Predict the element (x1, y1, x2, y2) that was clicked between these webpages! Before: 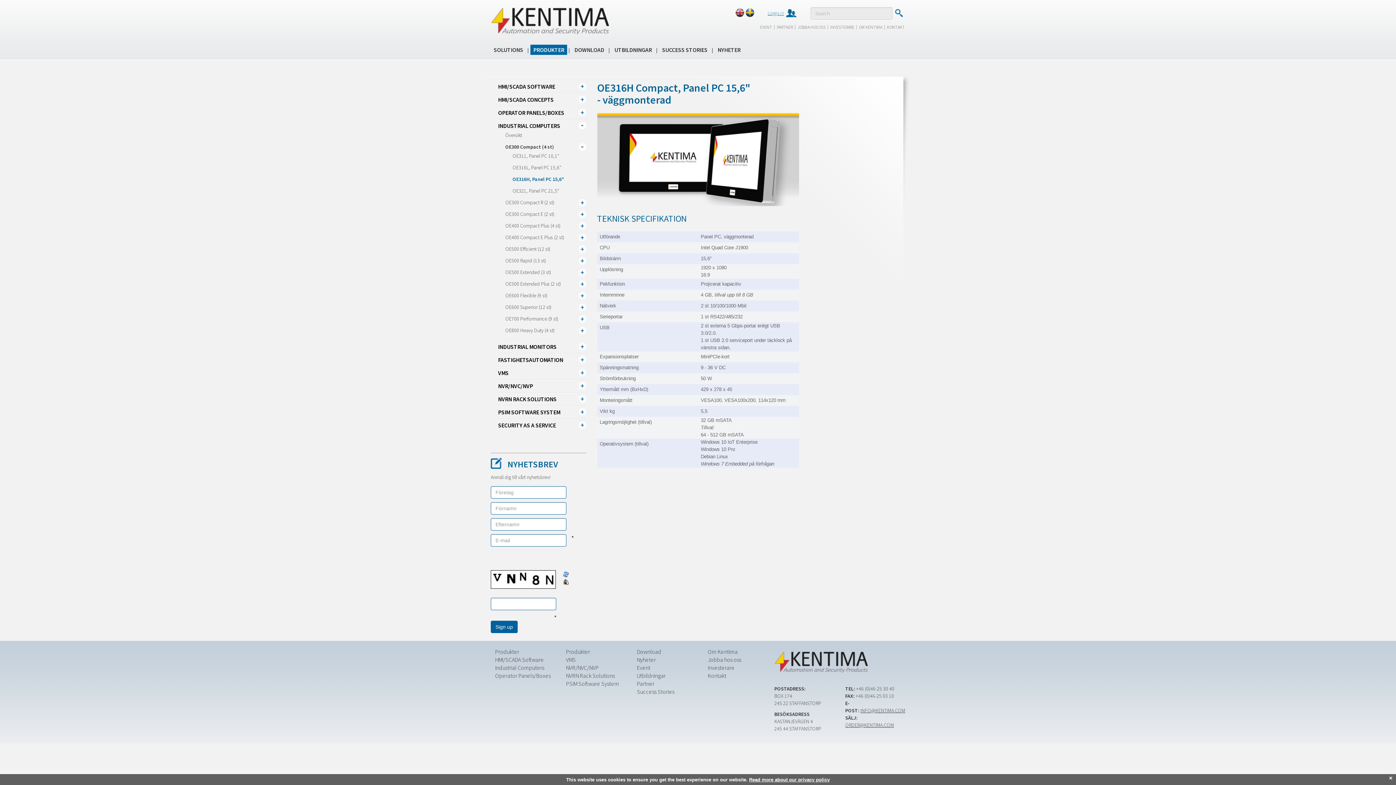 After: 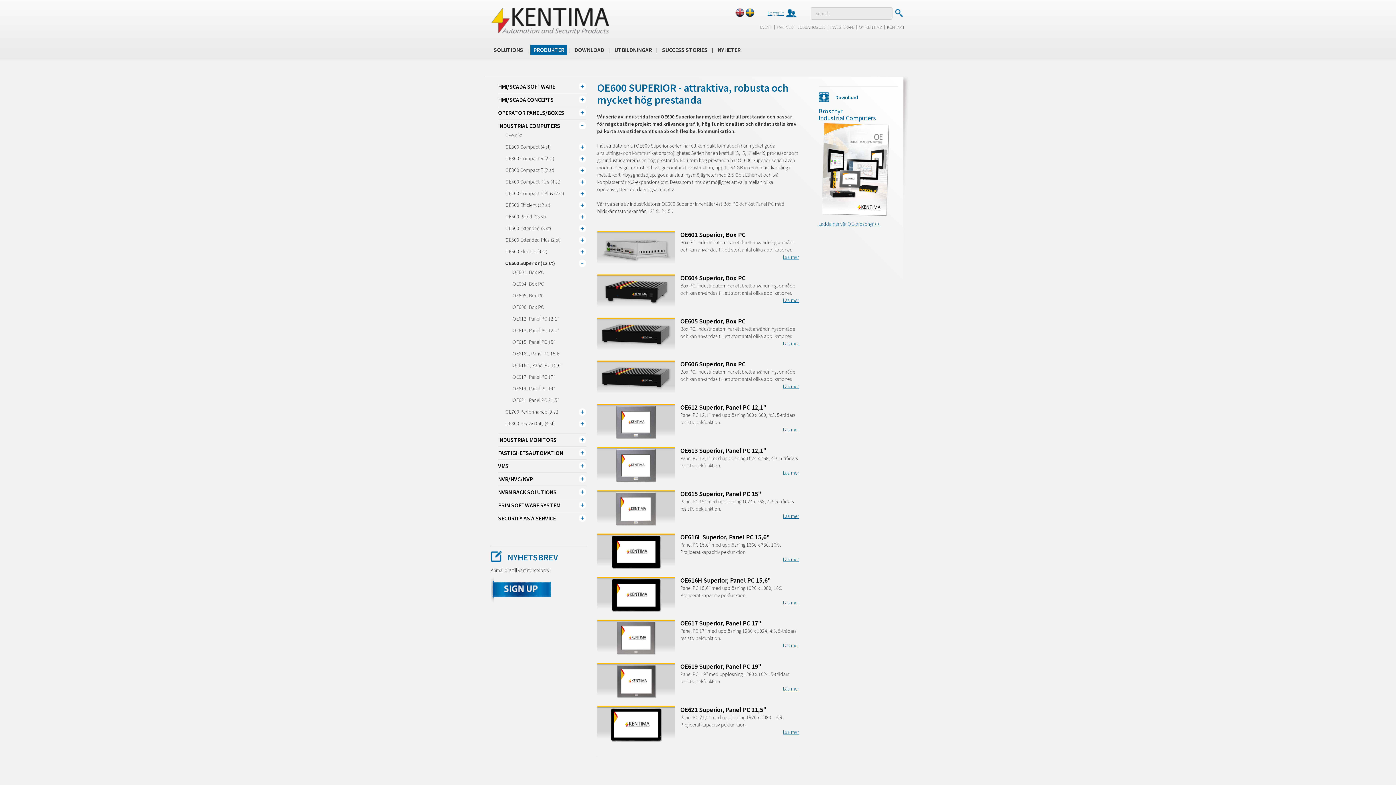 Action: bbox: (505, 304, 551, 310) label: OE600 Superior (12 st)